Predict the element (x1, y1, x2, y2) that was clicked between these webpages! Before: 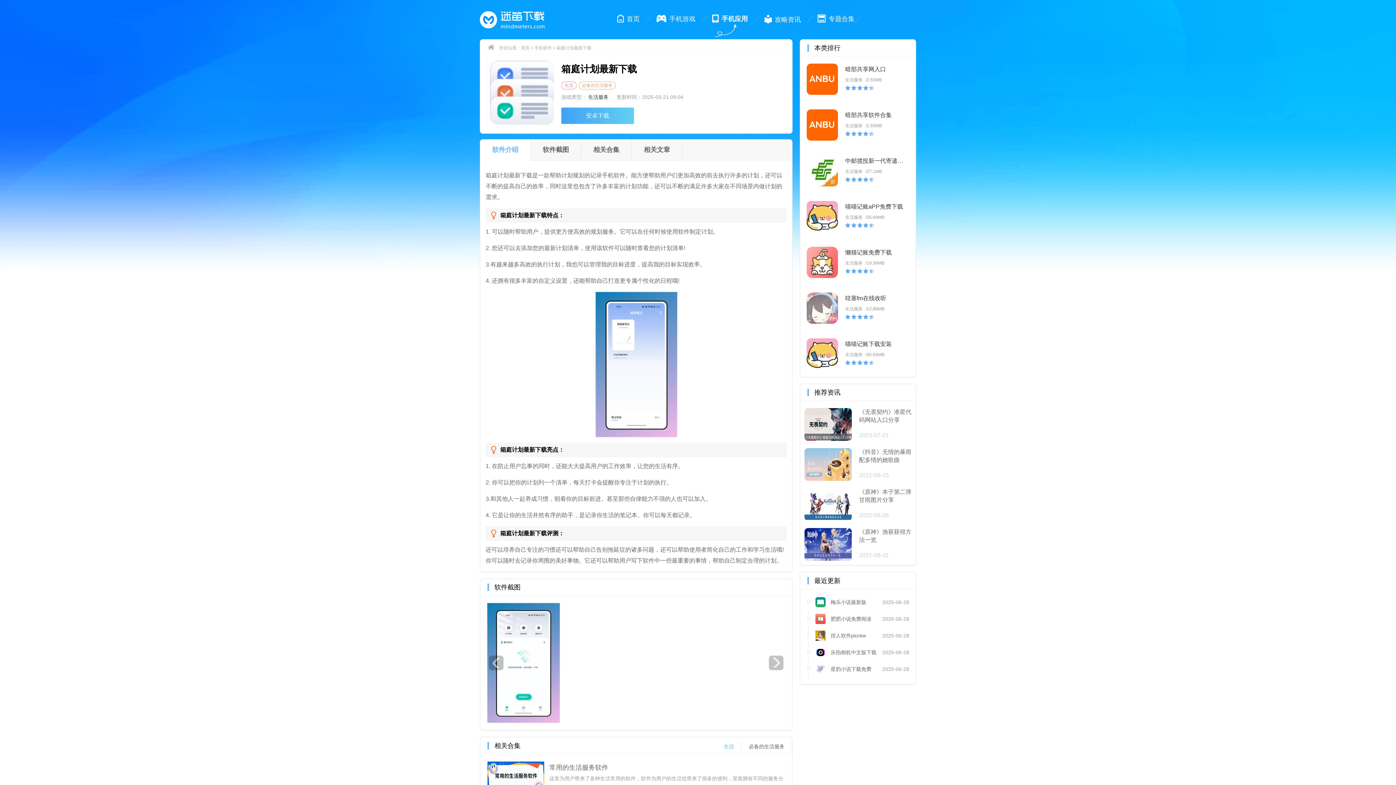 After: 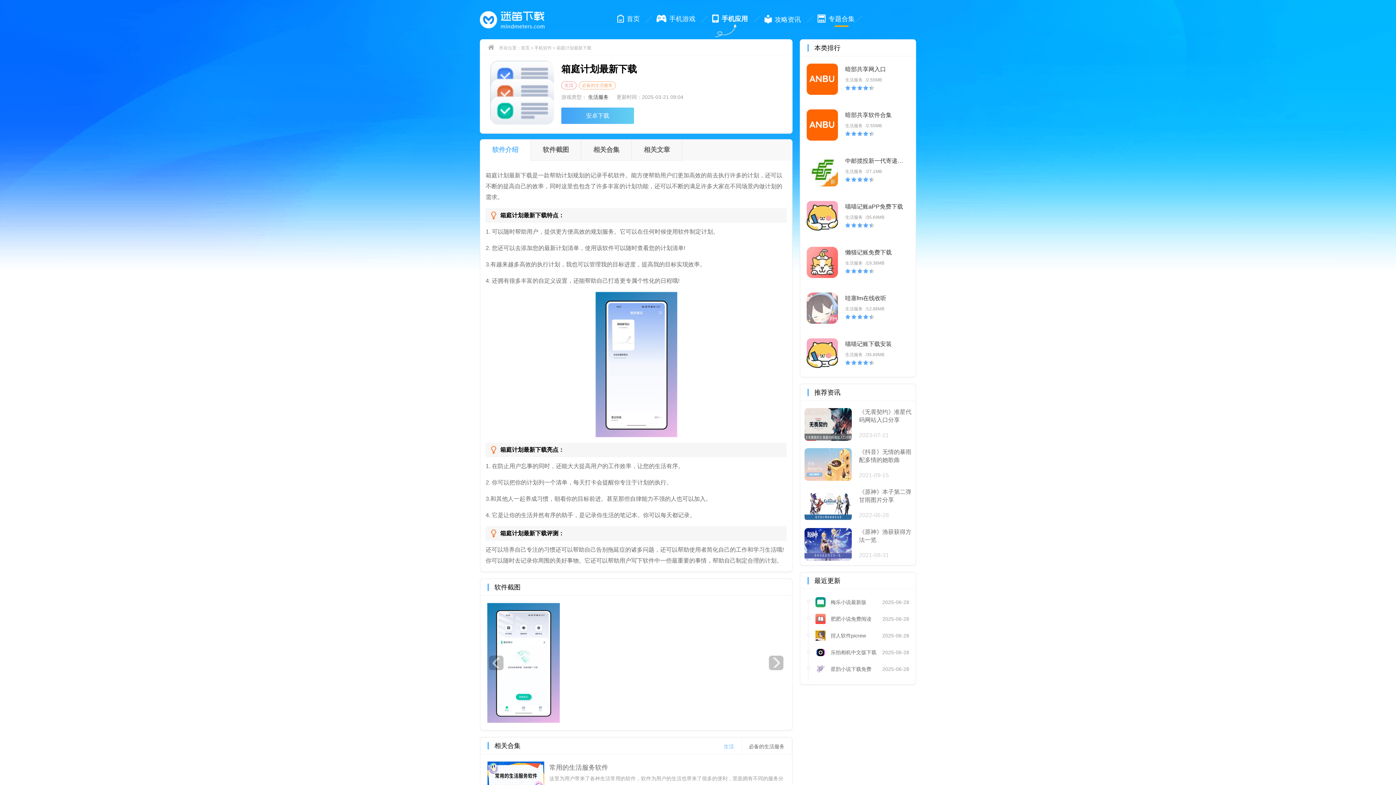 Action: bbox: (813, 9, 854, 26) label: 专题合集